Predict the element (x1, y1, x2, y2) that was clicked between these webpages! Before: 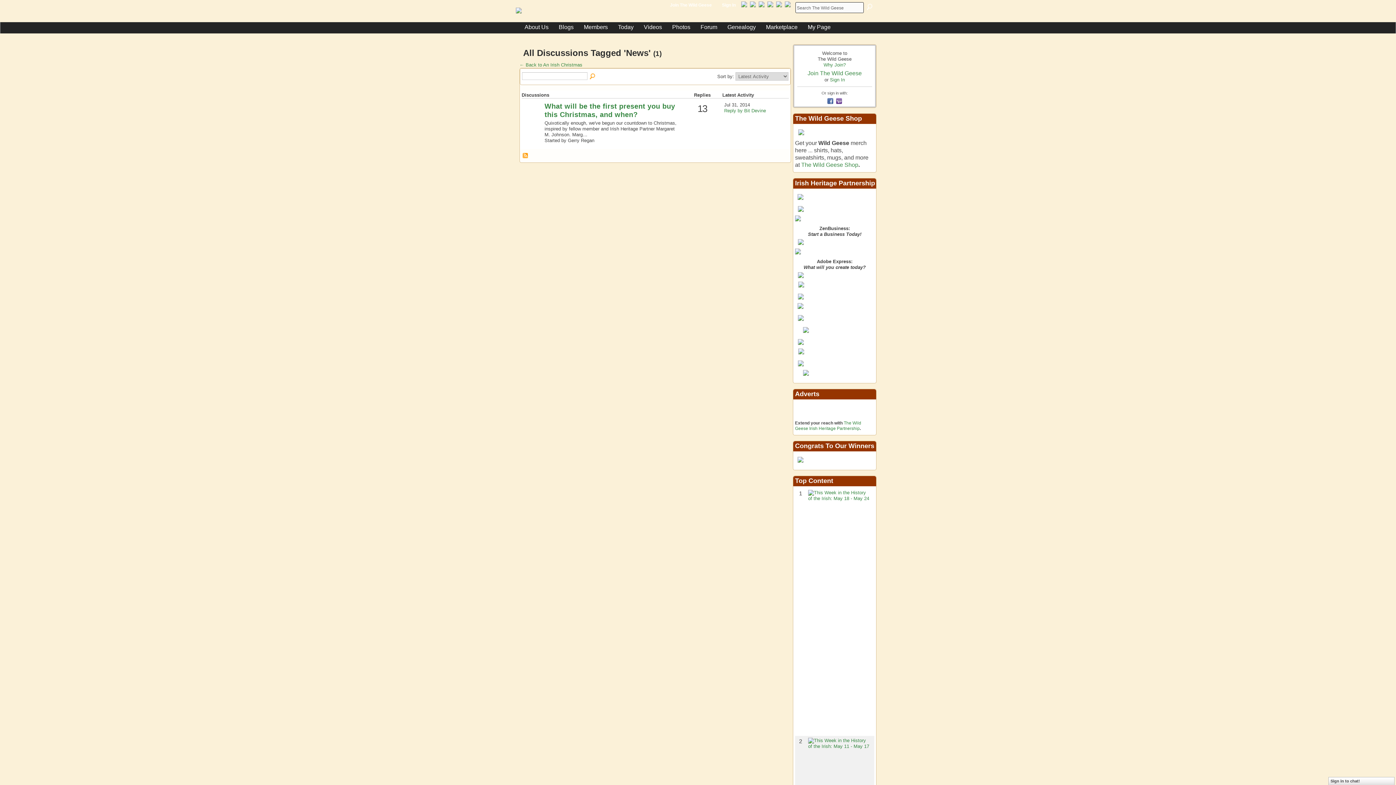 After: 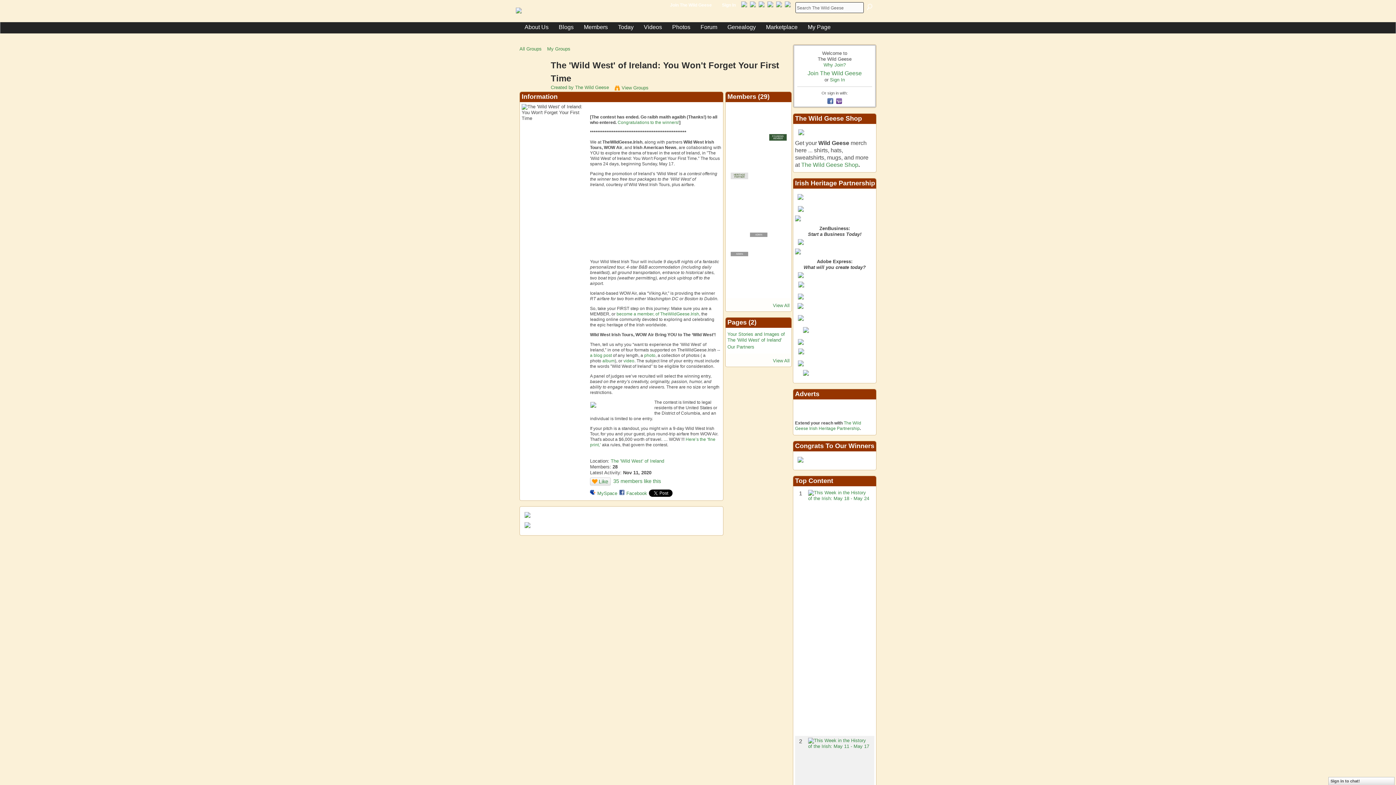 Action: bbox: (795, 457, 874, 462)